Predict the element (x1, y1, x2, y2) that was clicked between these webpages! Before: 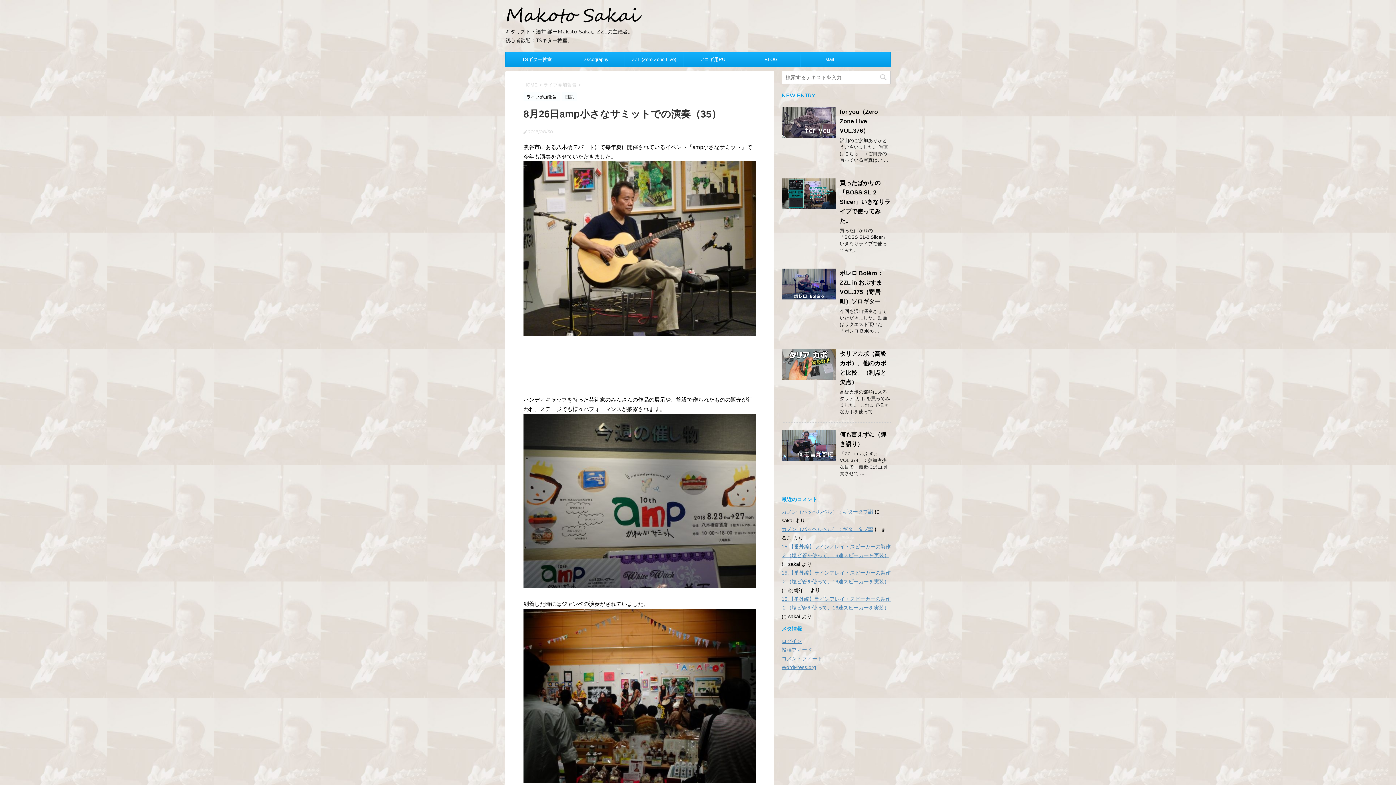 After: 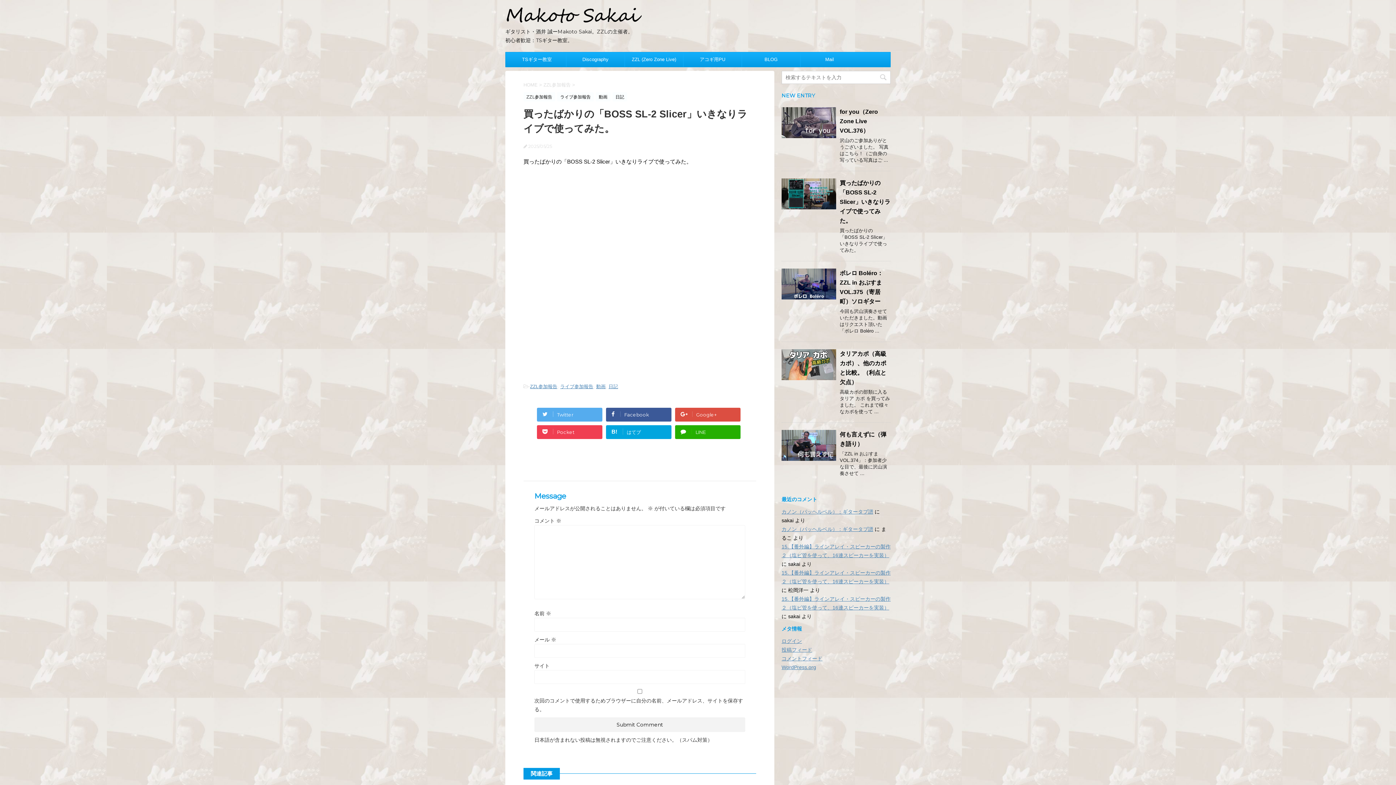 Action: bbox: (840, 180, 890, 224) label: 買ったばかりの「BOSS SL-2 Slicer」いきなりライブで使ってみた。